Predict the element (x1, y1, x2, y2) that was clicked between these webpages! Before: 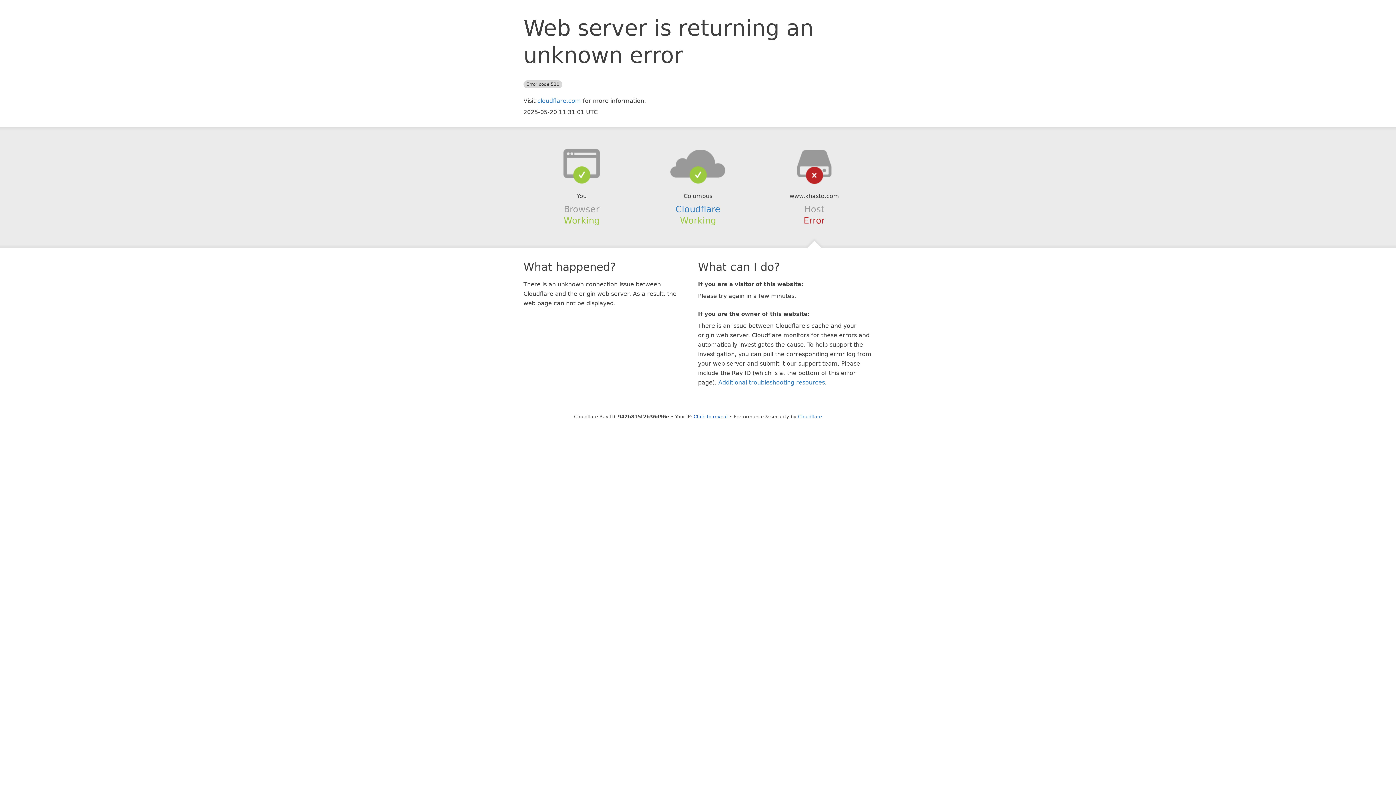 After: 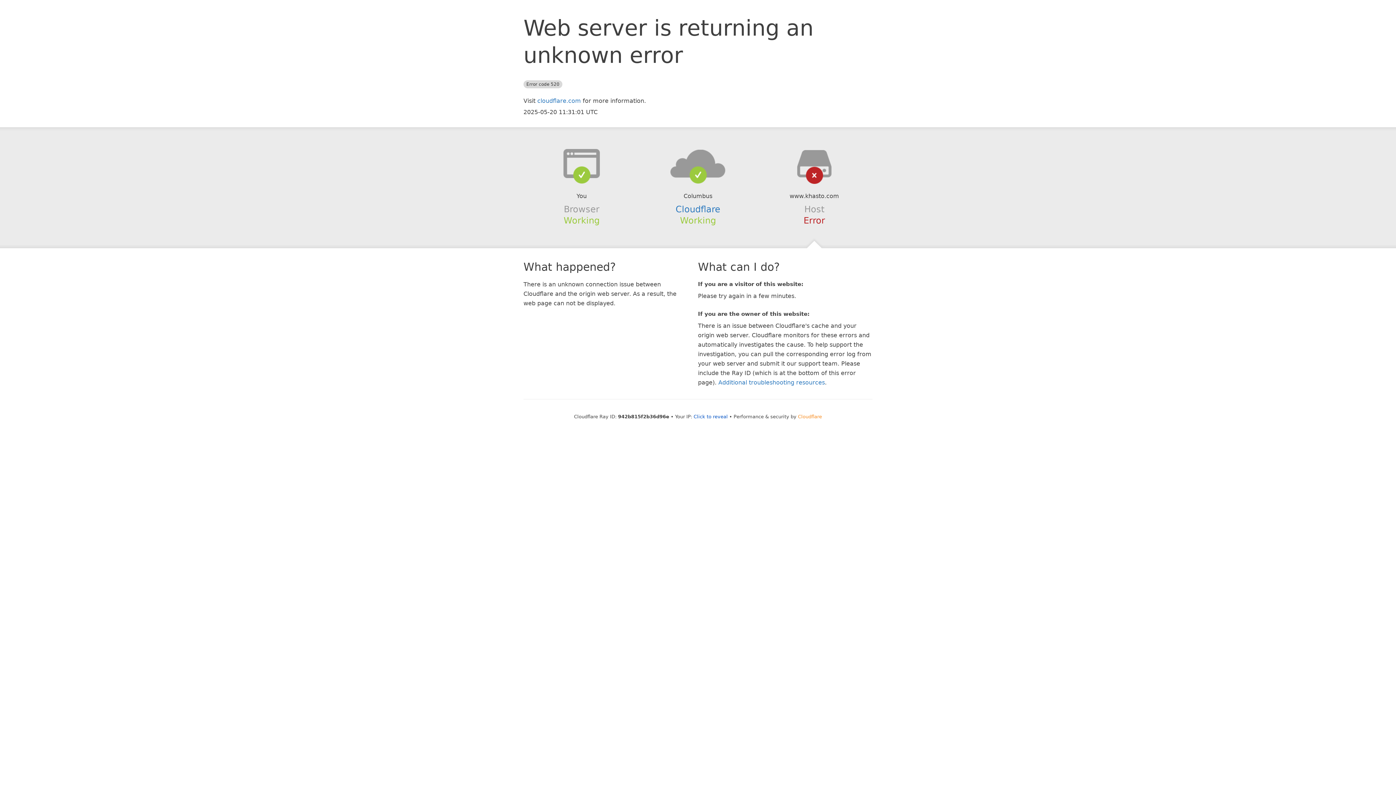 Action: label: Cloudflare bbox: (798, 414, 822, 419)